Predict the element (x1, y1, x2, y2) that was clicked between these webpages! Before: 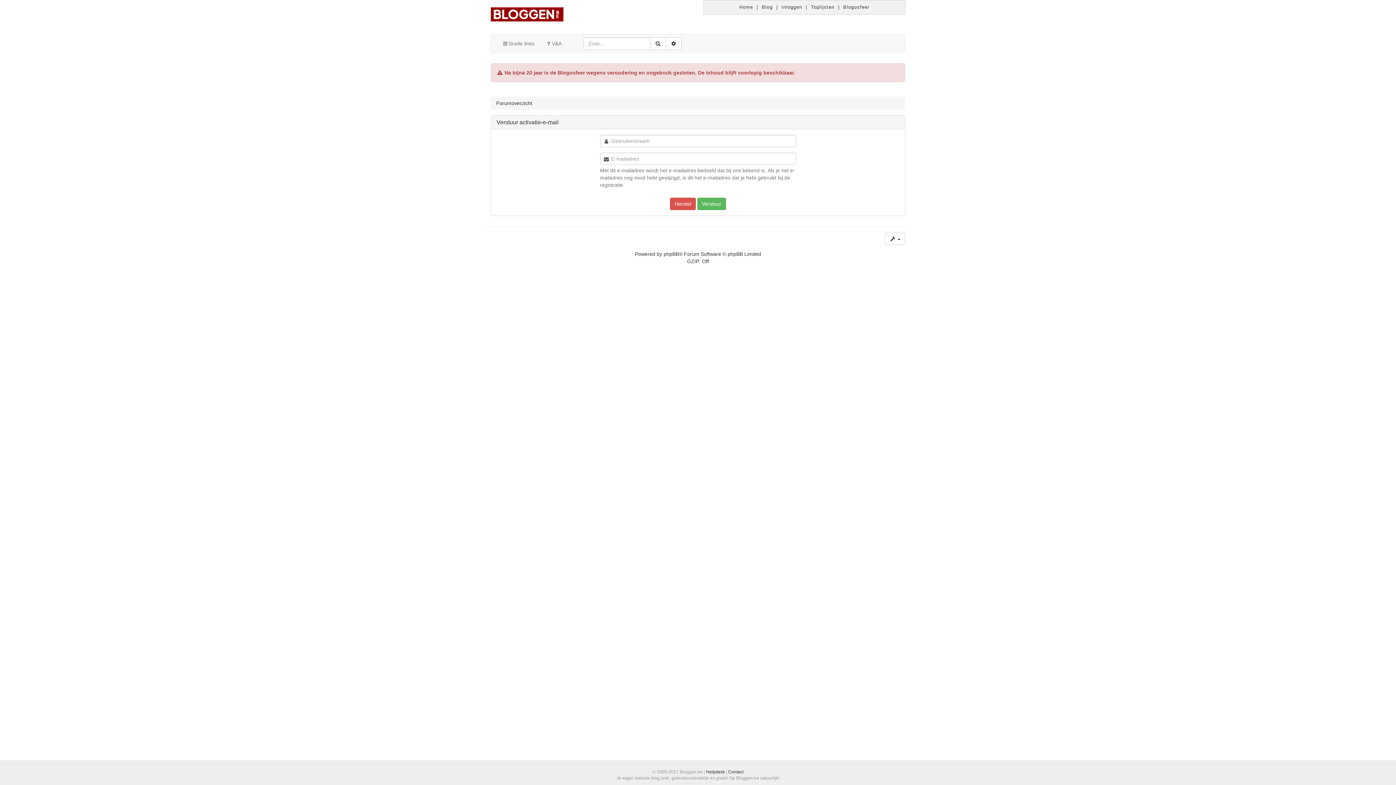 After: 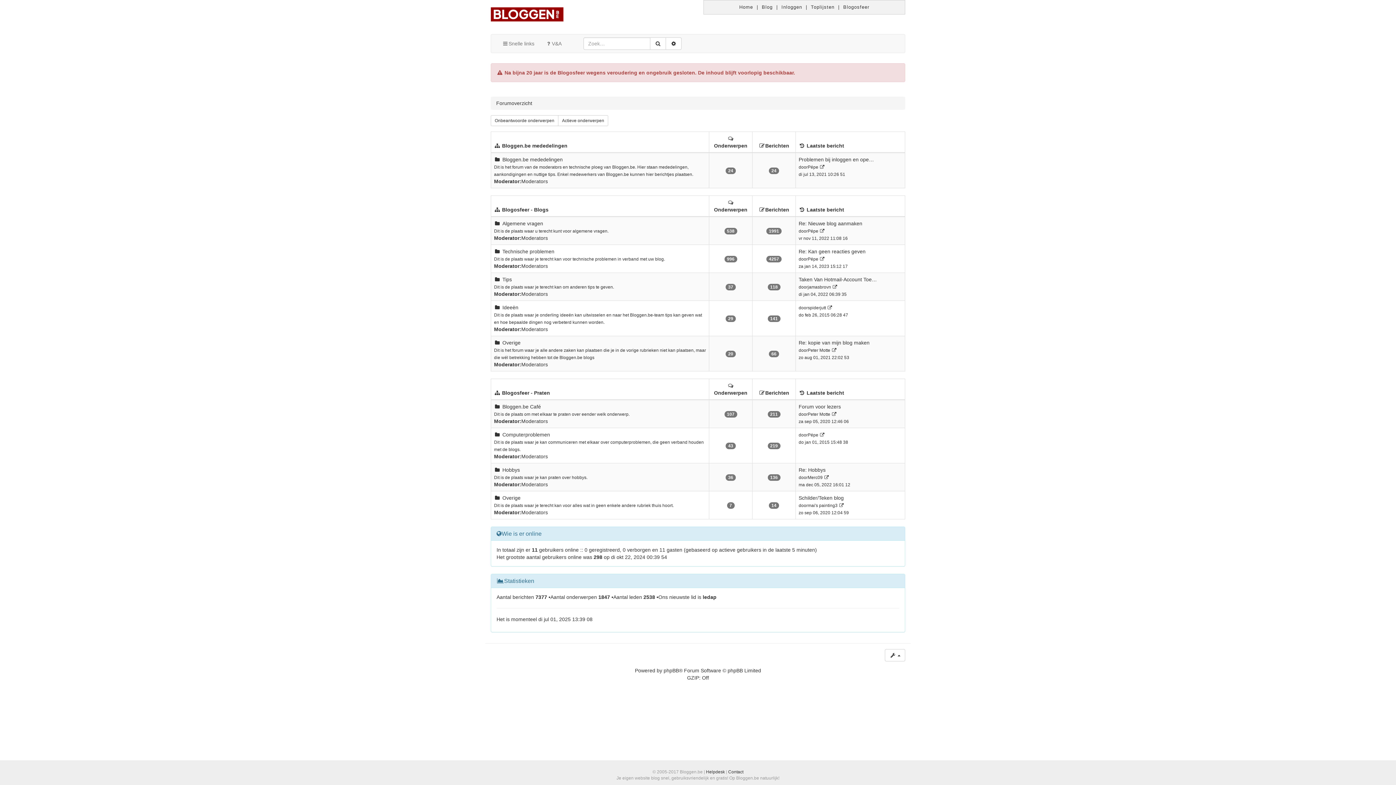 Action: bbox: (496, 100, 532, 106) label: Forumoverzicht